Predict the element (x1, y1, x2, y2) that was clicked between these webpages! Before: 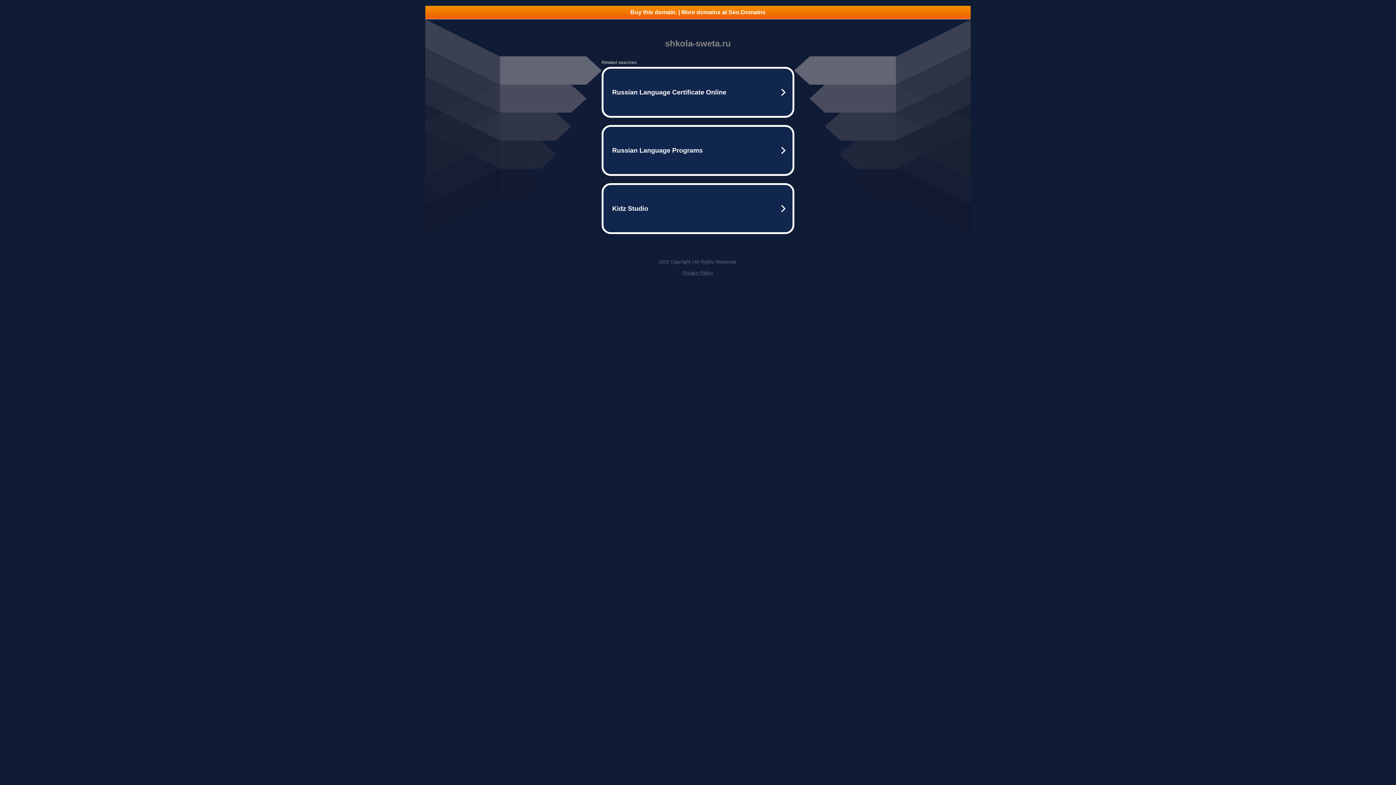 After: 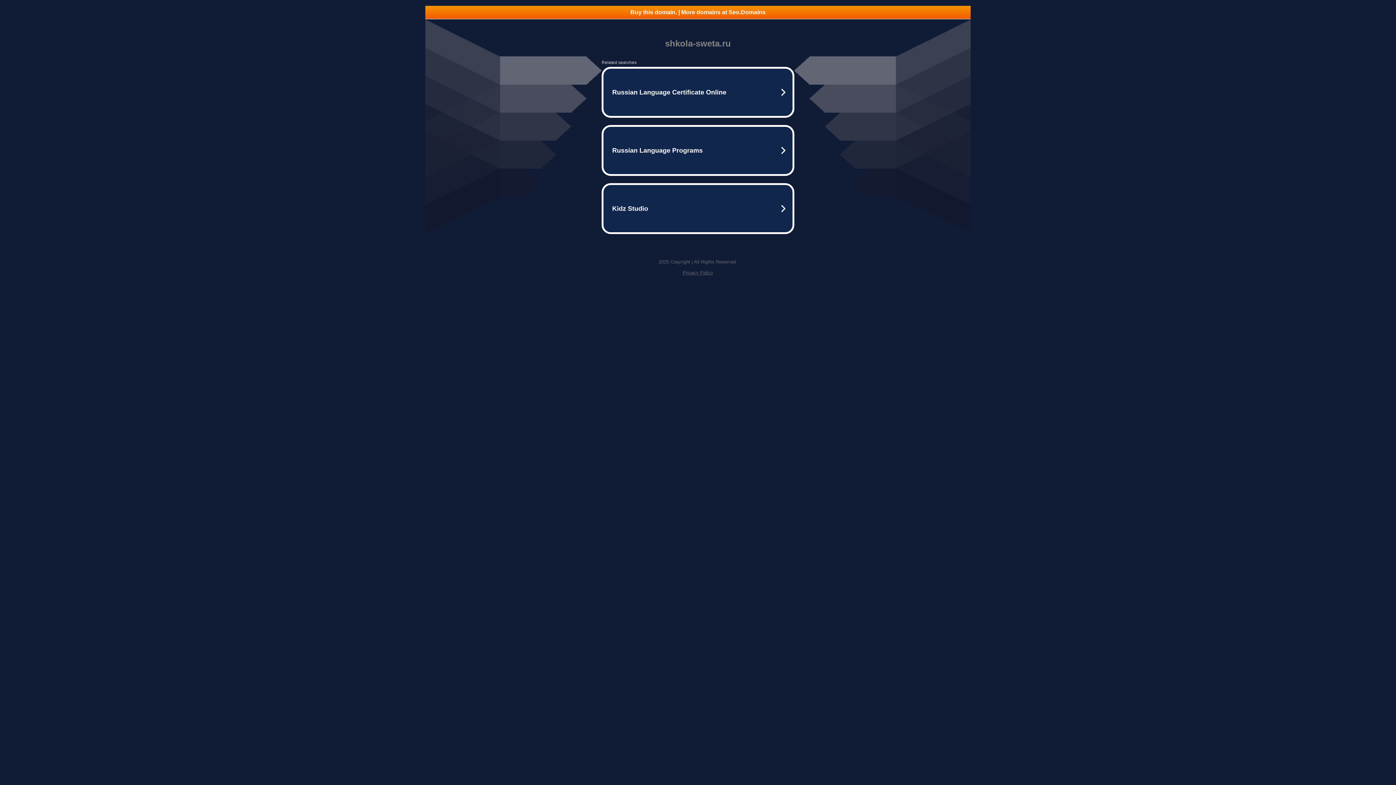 Action: bbox: (425, 5, 970, 18) label: Buy this domain. | More domains at Seo.Domains